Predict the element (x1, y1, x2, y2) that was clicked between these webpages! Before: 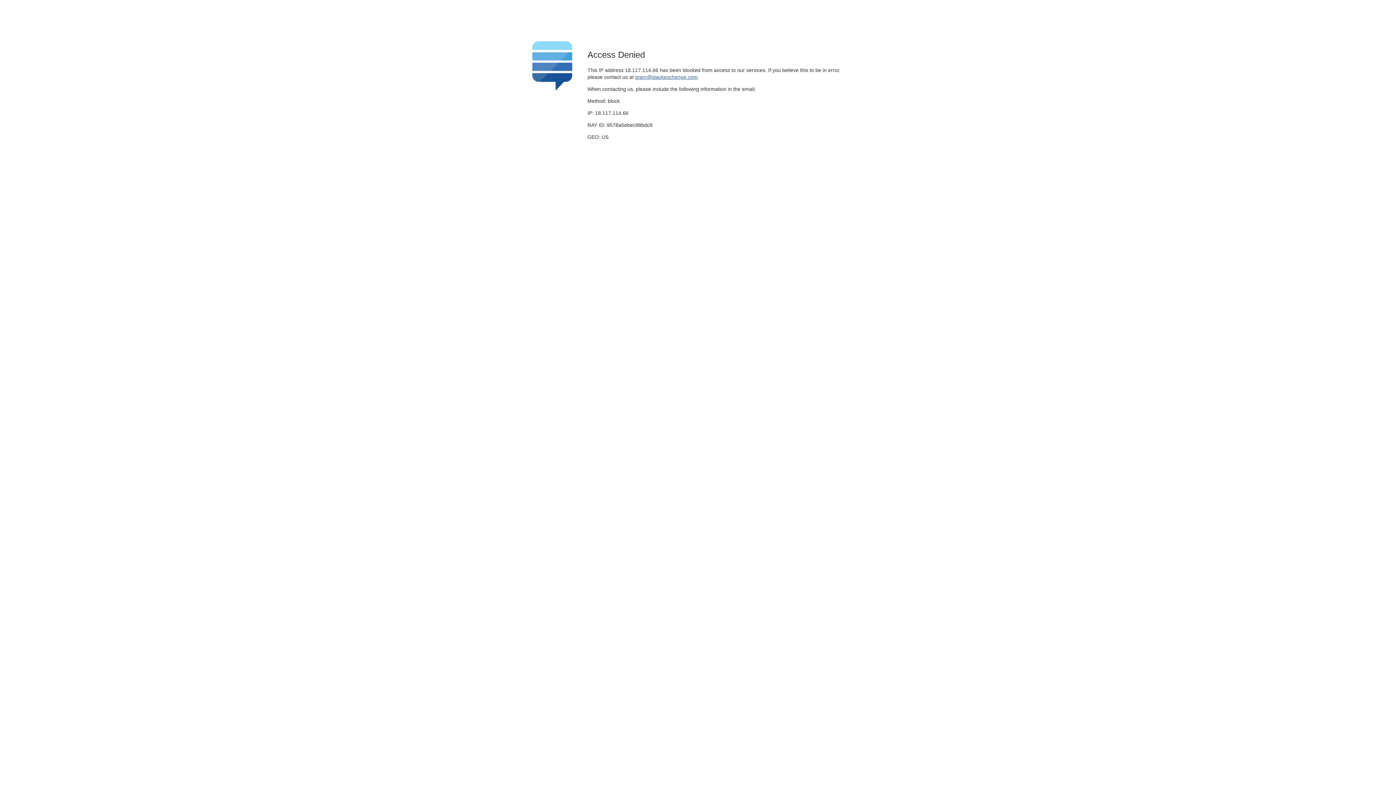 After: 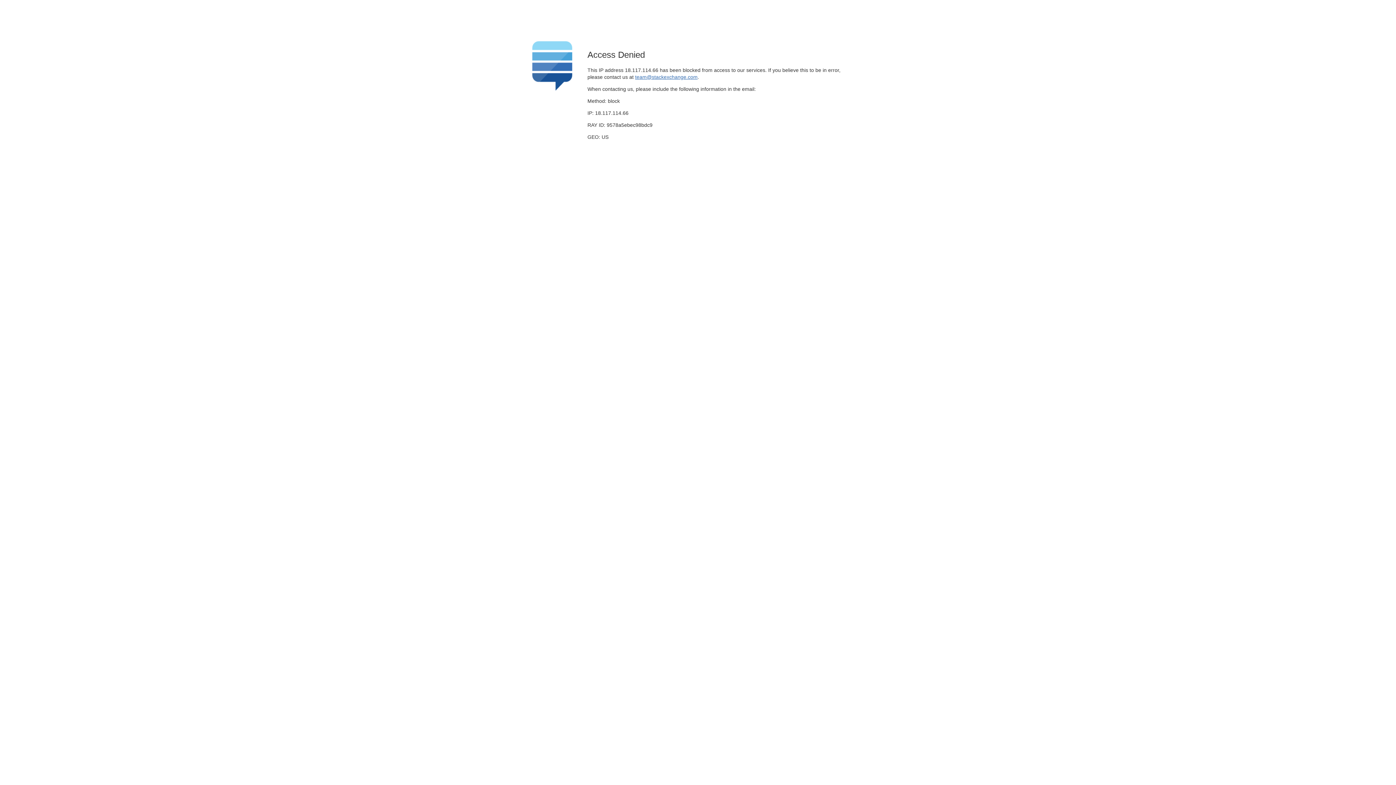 Action: label: team@stackexchange.com bbox: (635, 74, 697, 79)